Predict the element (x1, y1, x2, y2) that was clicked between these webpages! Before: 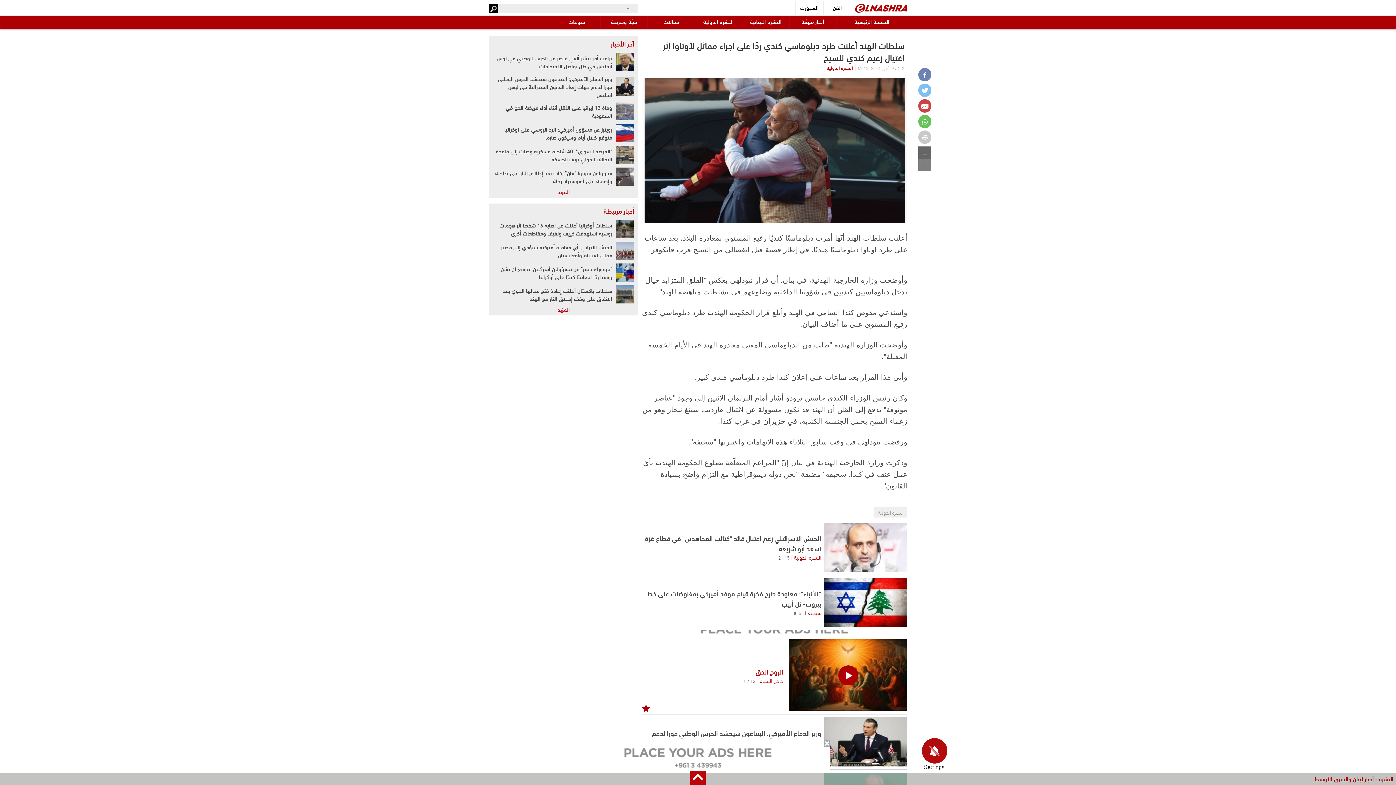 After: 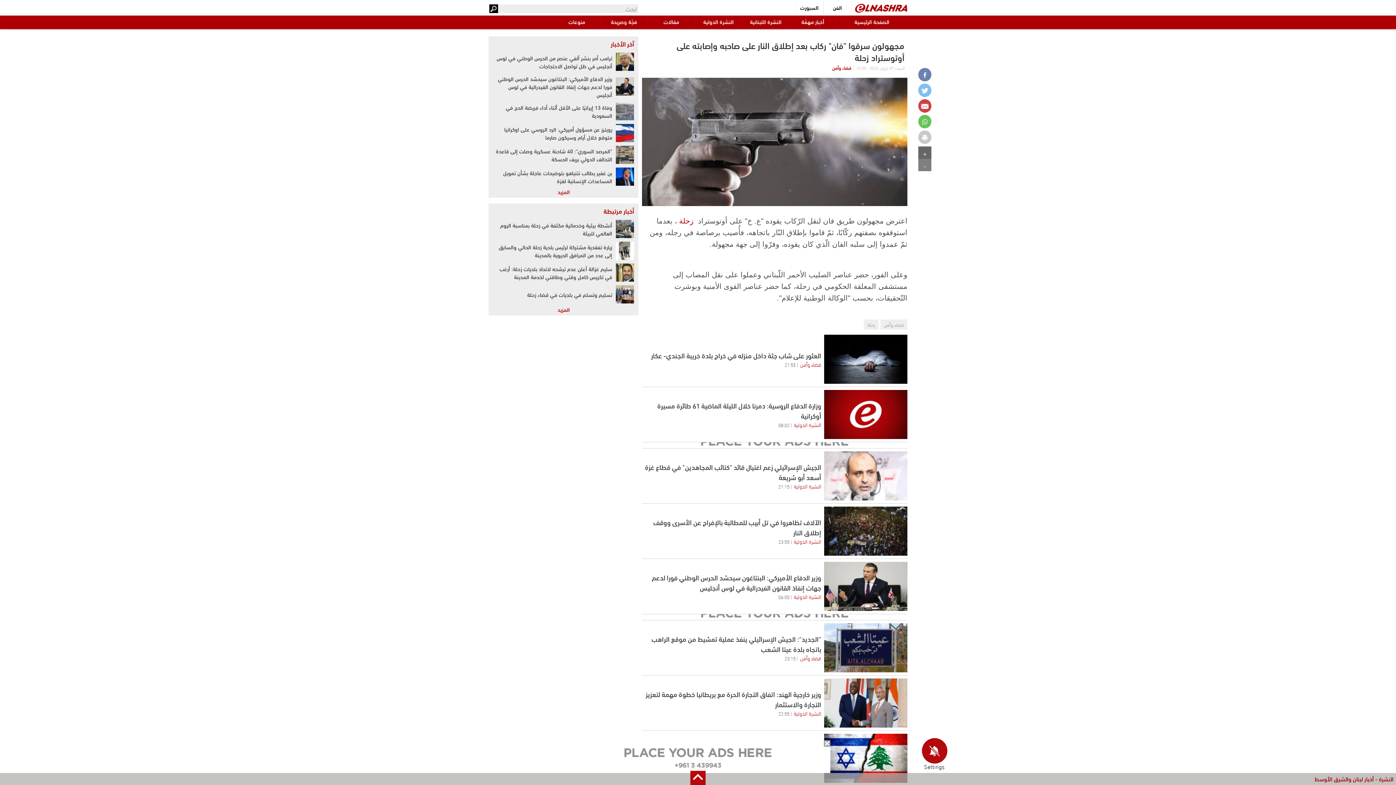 Action: bbox: (493, 167, 616, 185) label: مجهولون سرقوا "فان" ركاب بعد إطلاق النار على صاحبه وإصابته على أوتوستراد زحلة